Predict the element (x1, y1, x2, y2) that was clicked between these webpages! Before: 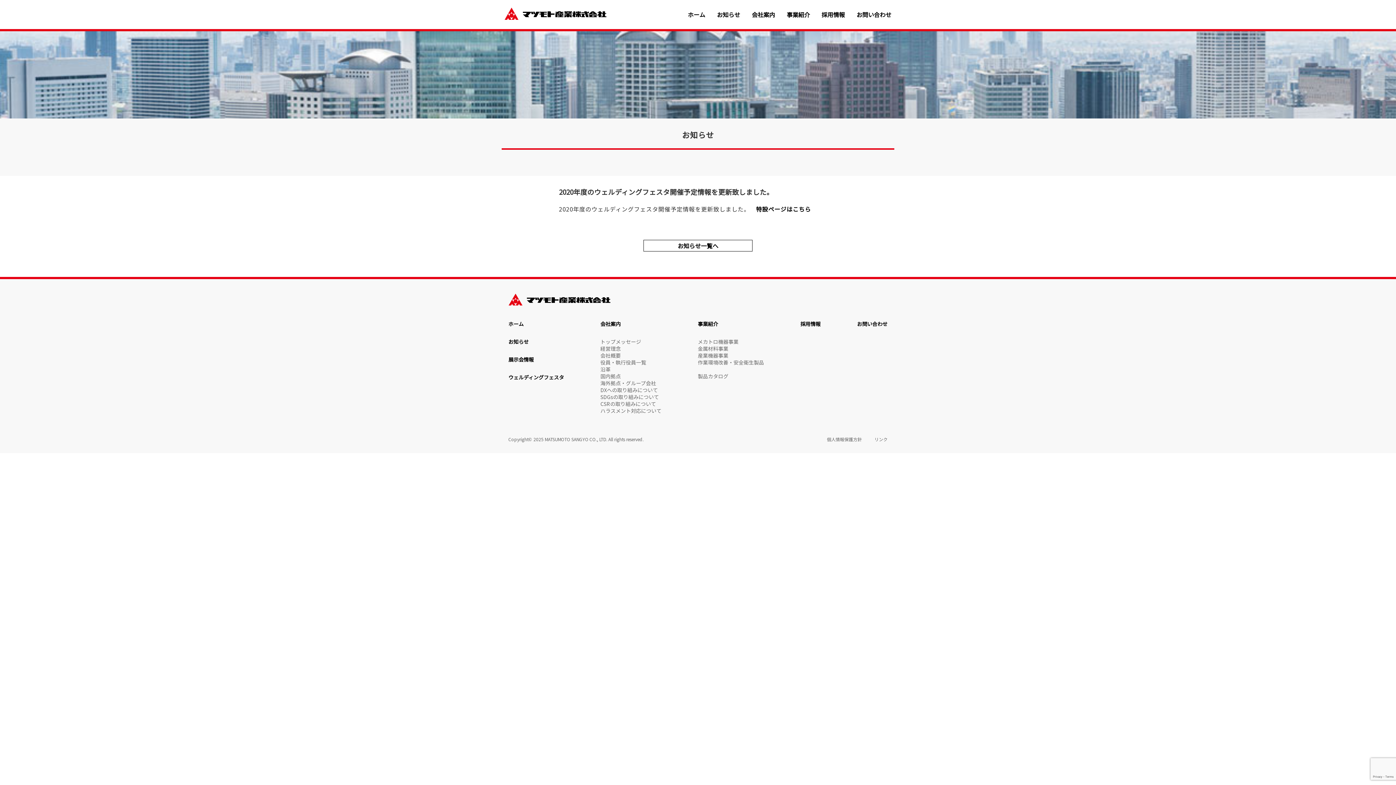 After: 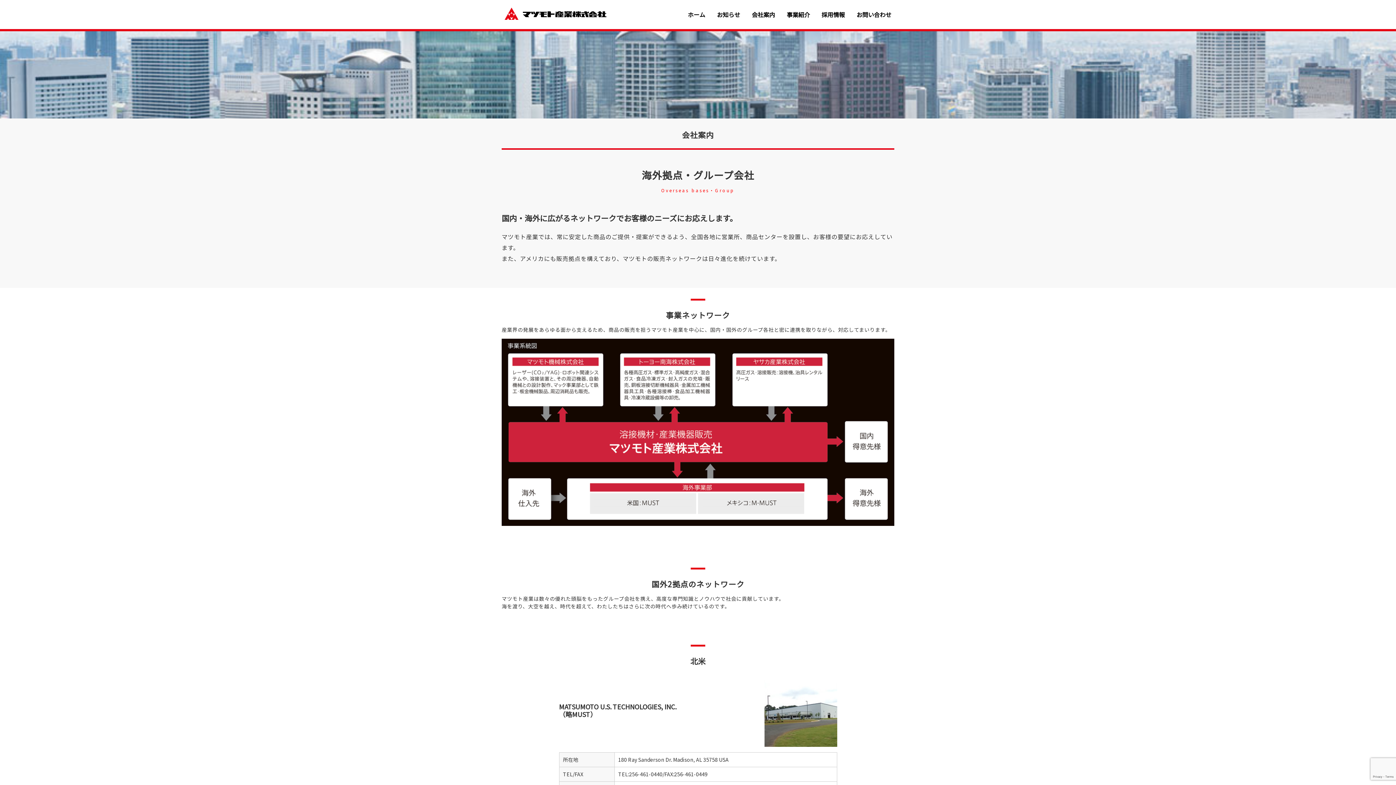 Action: bbox: (600, 379, 656, 386) label: 海外拠点・グループ会社